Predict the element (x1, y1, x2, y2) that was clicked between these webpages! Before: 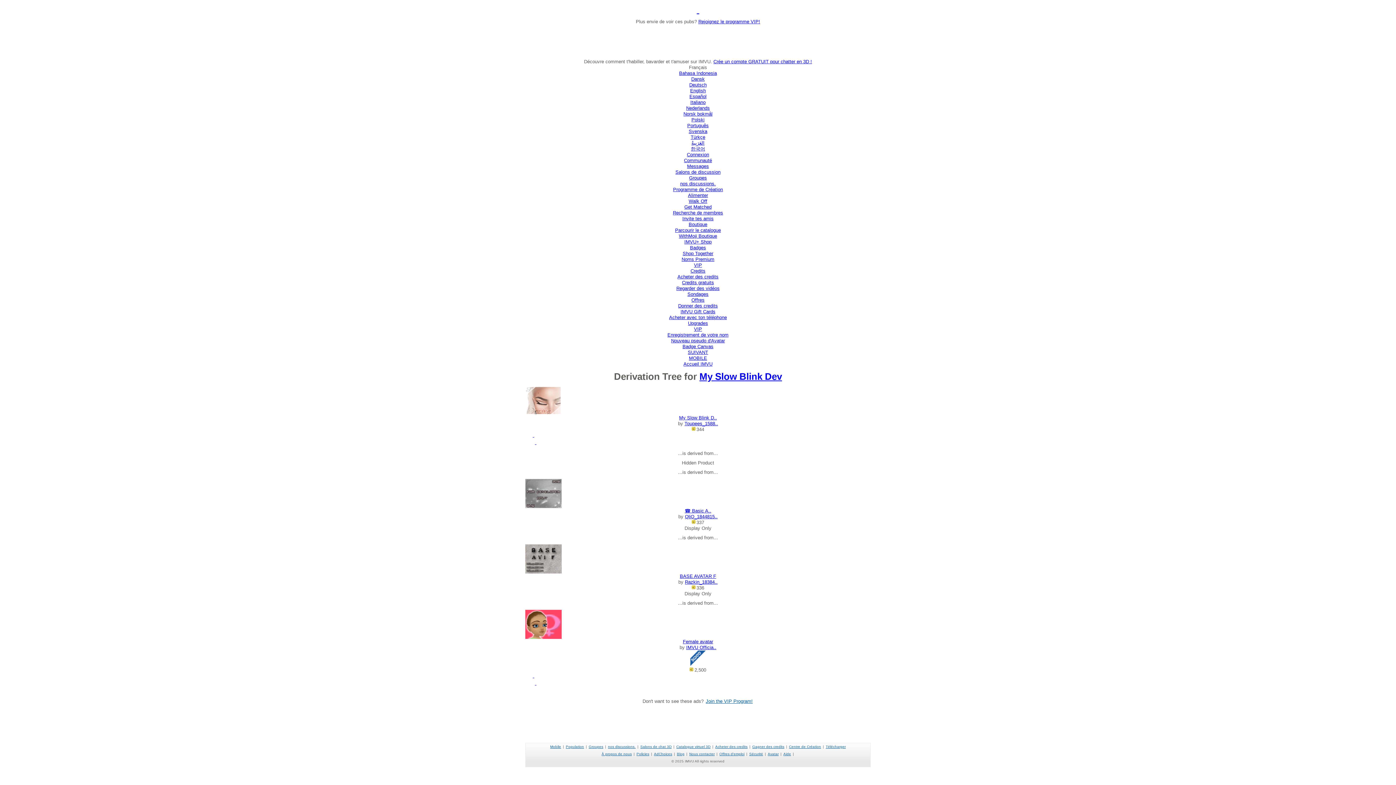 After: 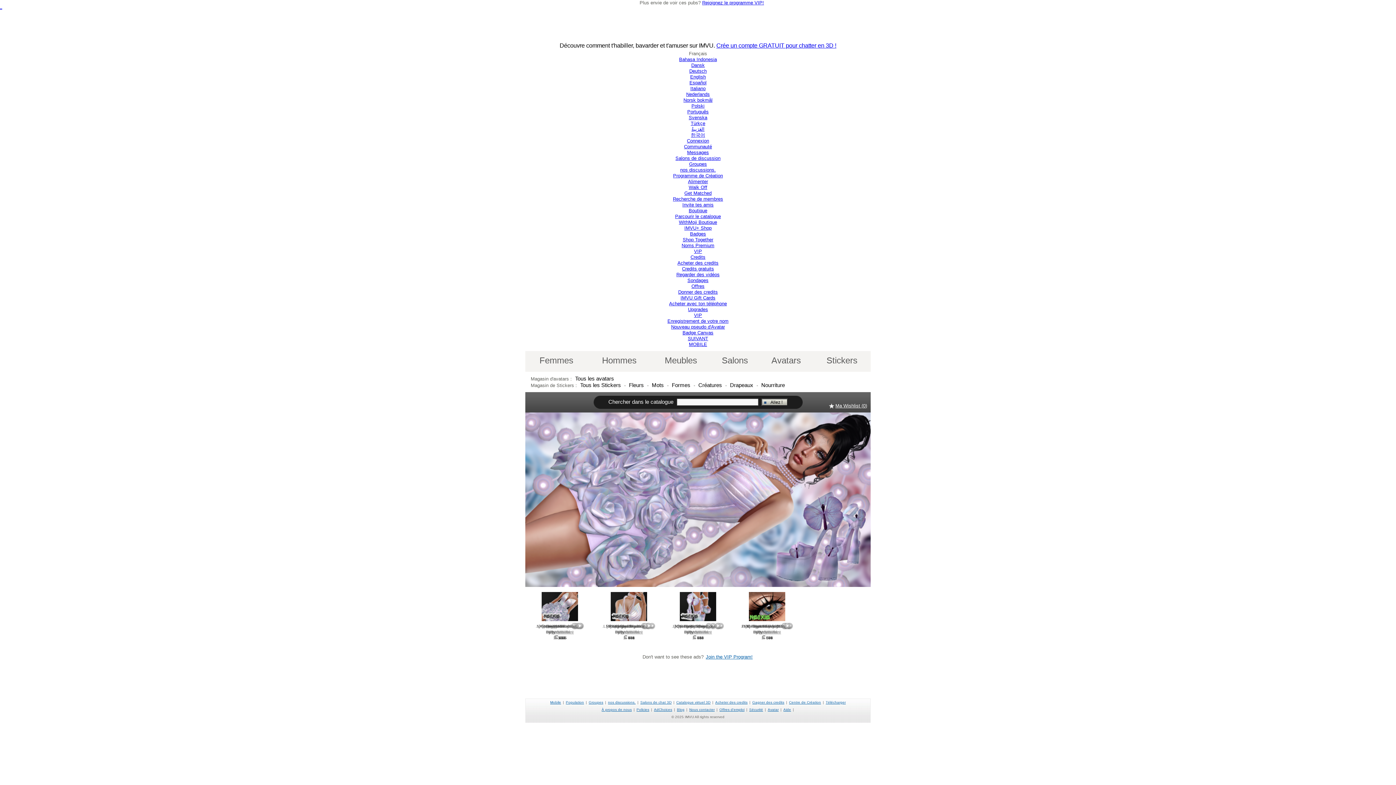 Action: bbox: (675, 227, 721, 233) label: Parcourir le catalogue